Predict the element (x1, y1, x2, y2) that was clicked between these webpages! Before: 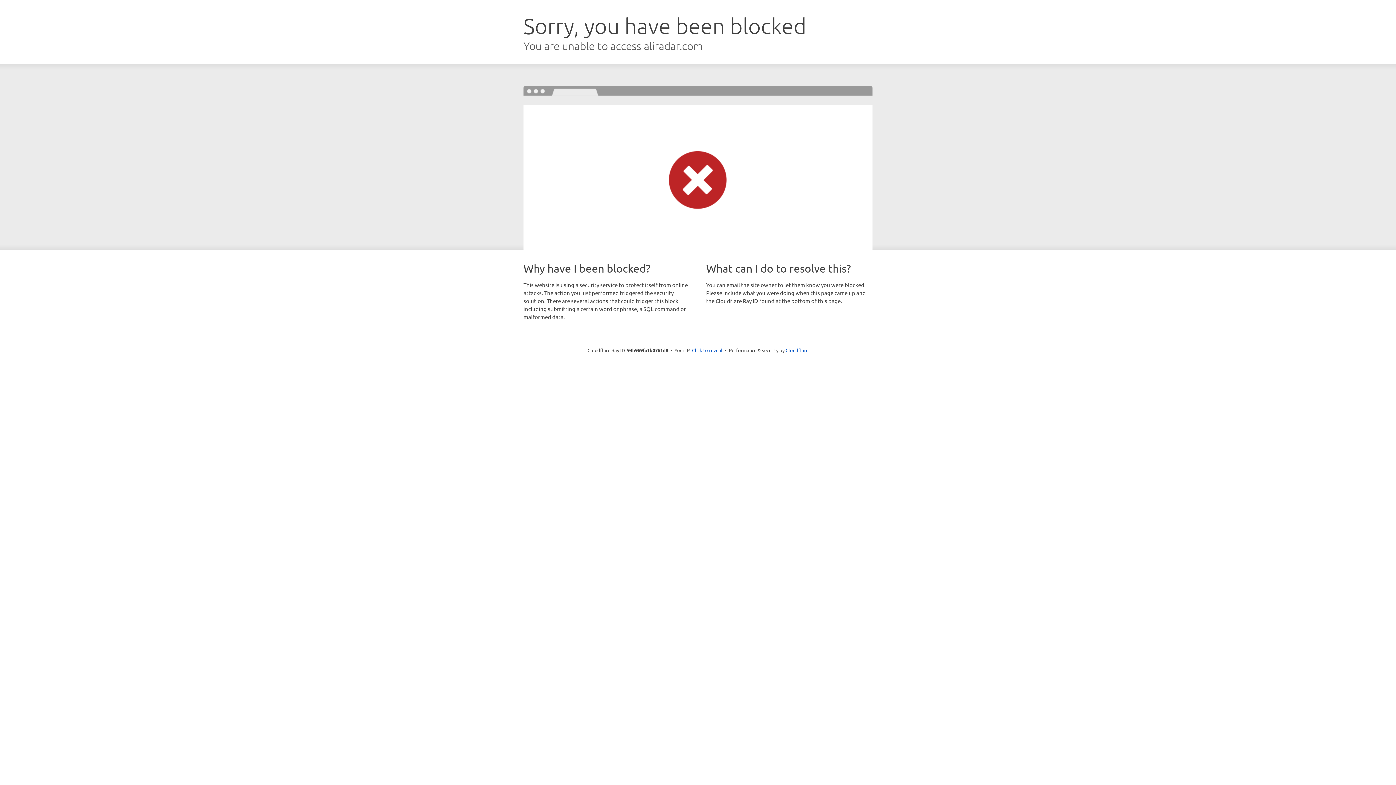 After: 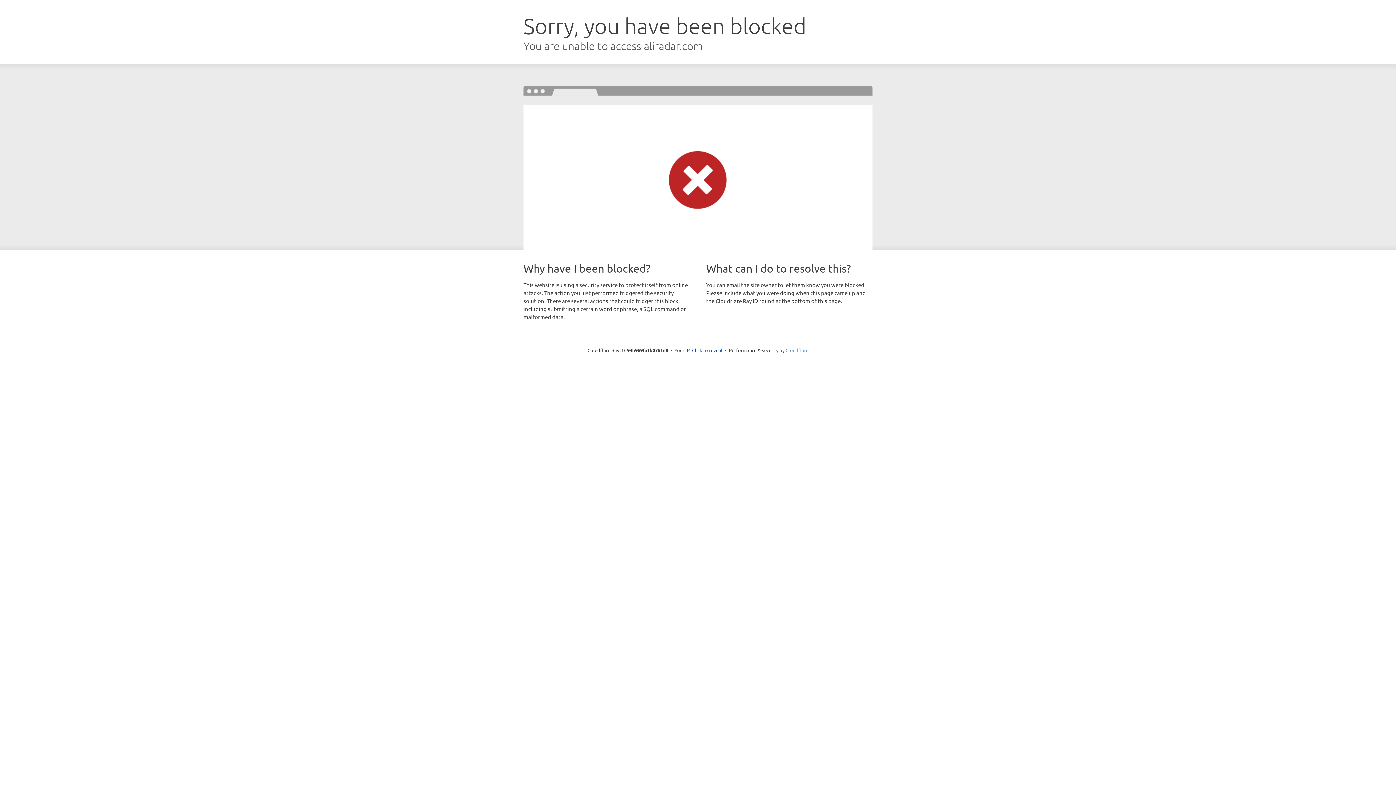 Action: label: Cloudflare bbox: (785, 347, 808, 353)